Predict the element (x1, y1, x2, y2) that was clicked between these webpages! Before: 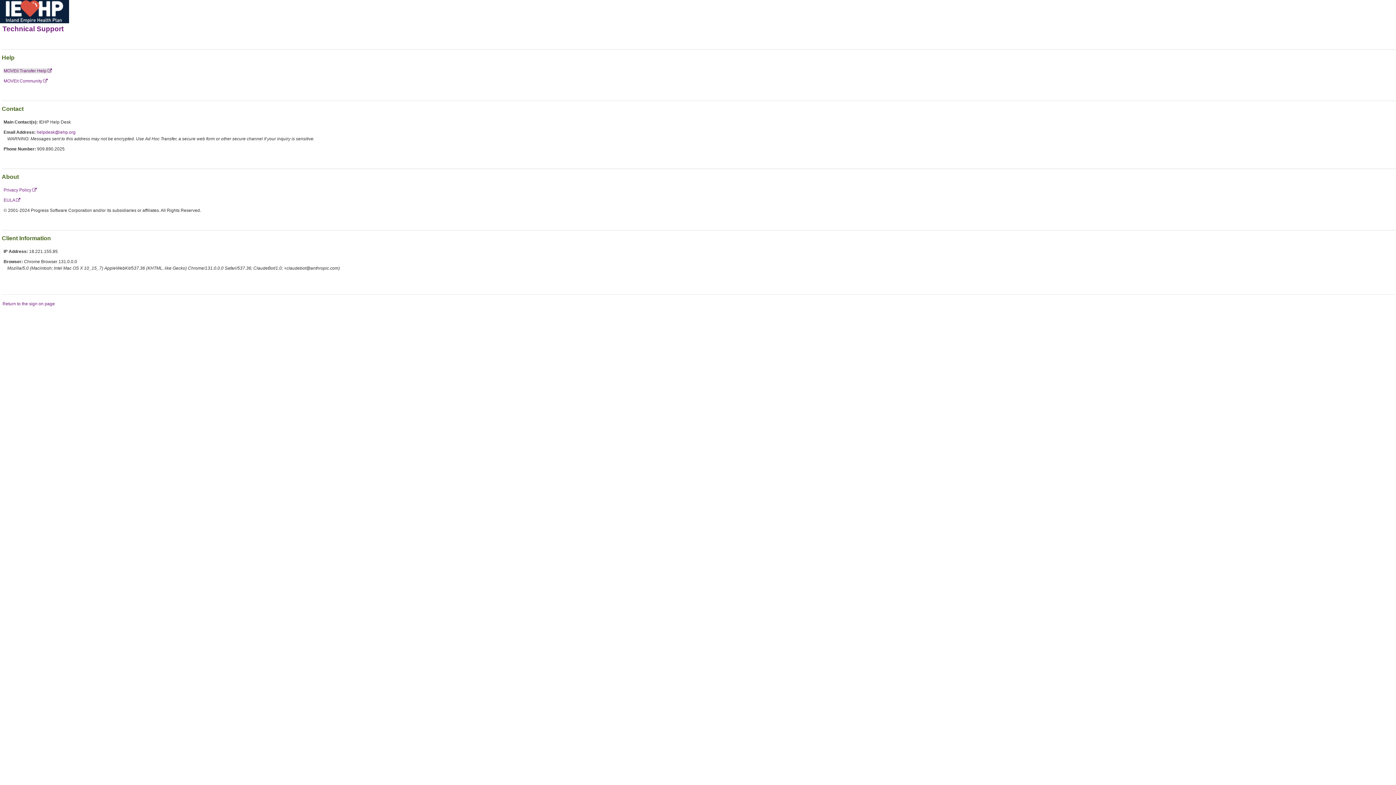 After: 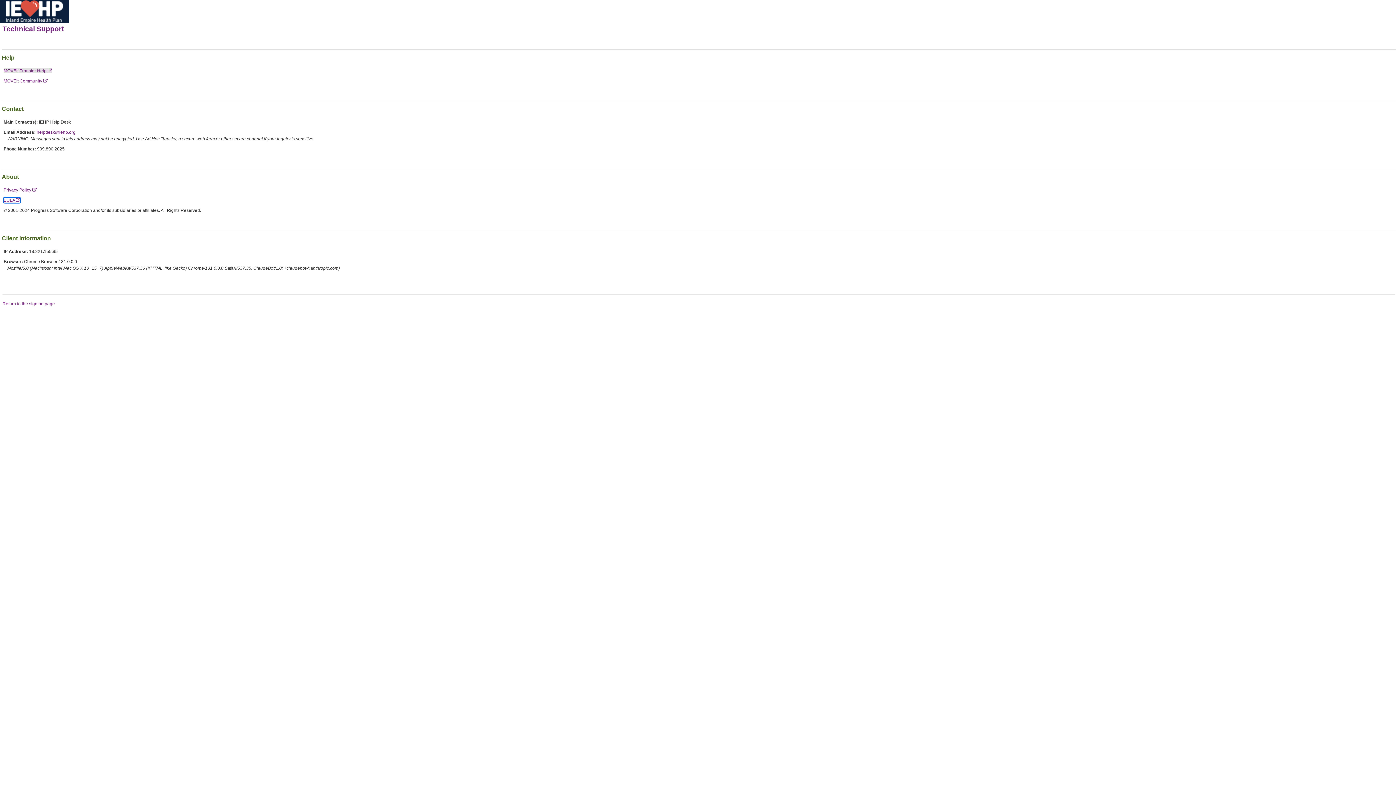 Action: bbox: (3, 197, 20, 202) label: EULA 